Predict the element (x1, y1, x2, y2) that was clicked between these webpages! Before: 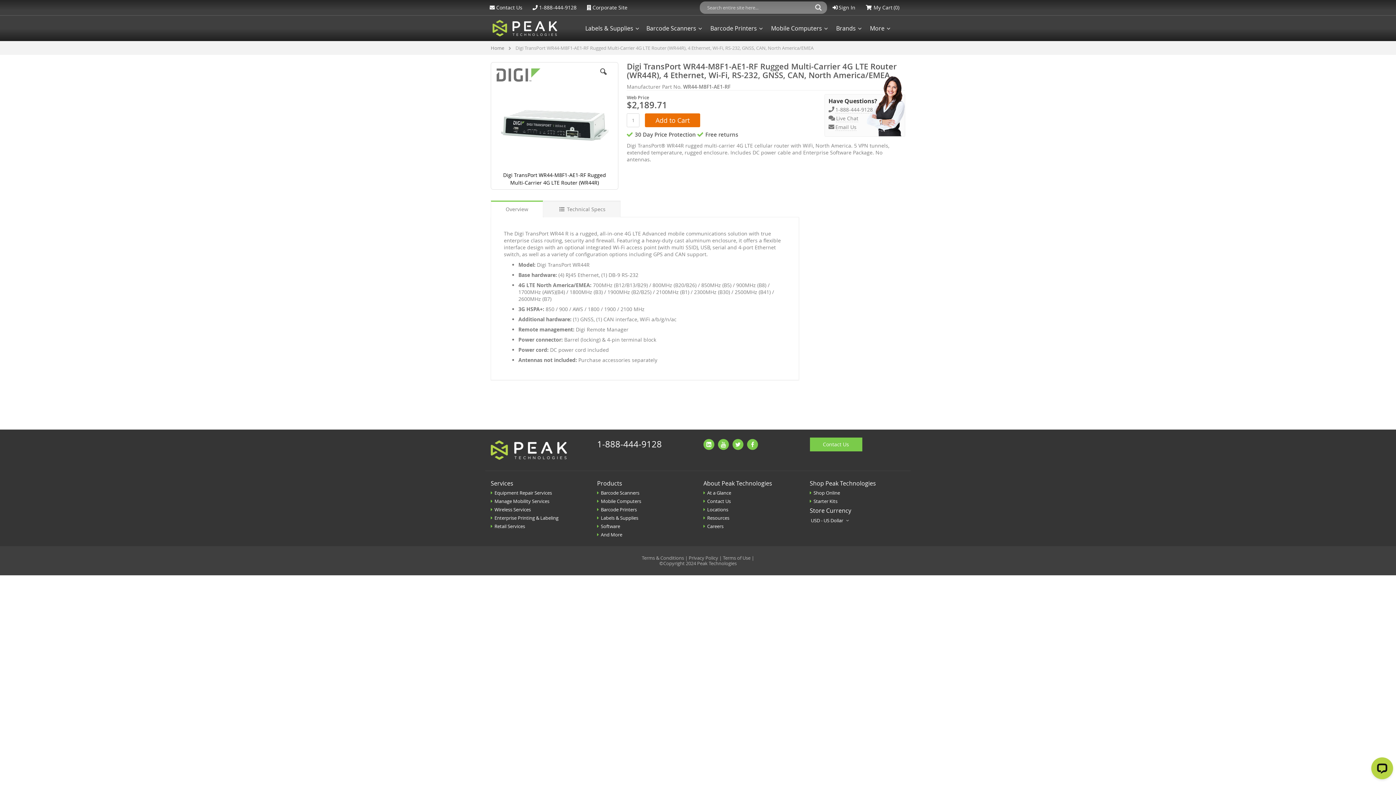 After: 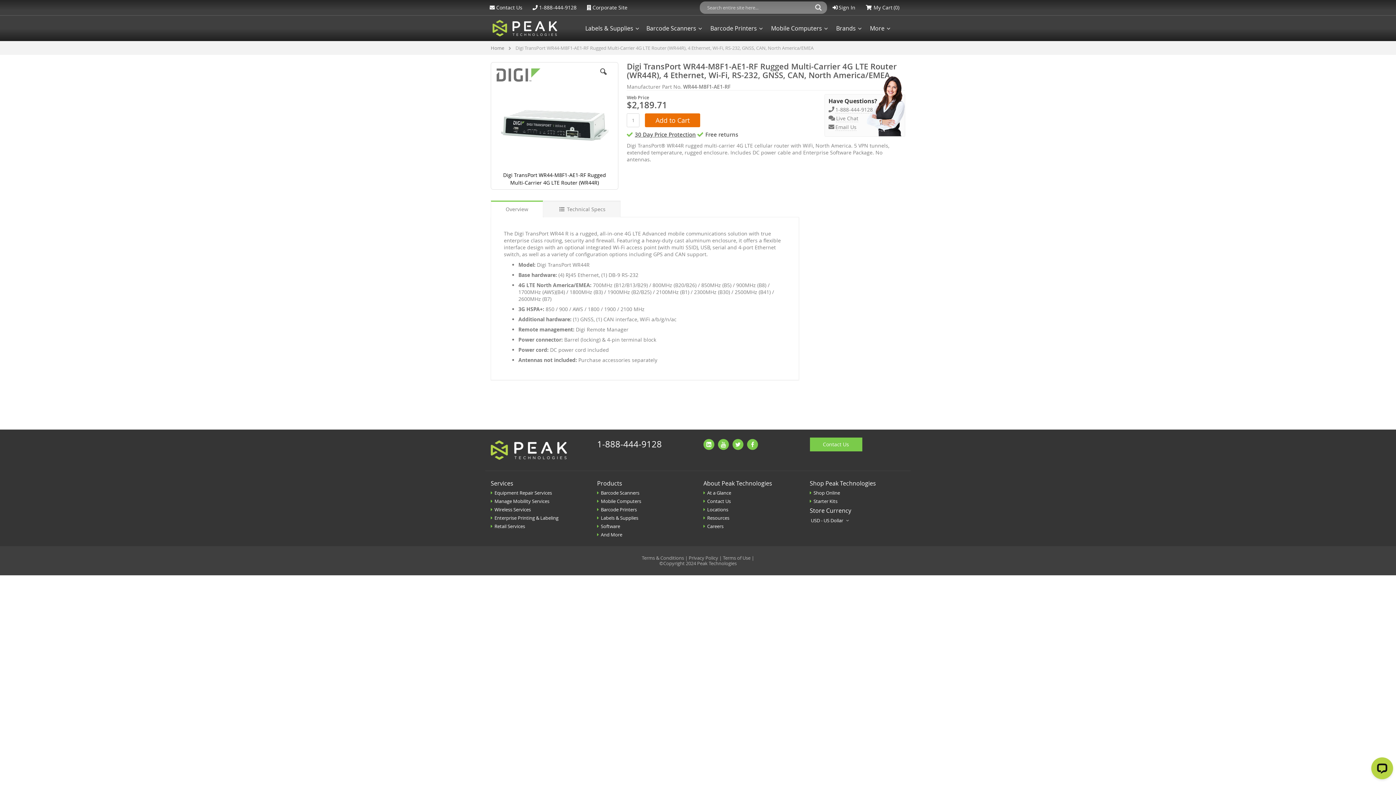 Action: bbox: (635, 130, 696, 138) label: 30 Day Price Protection